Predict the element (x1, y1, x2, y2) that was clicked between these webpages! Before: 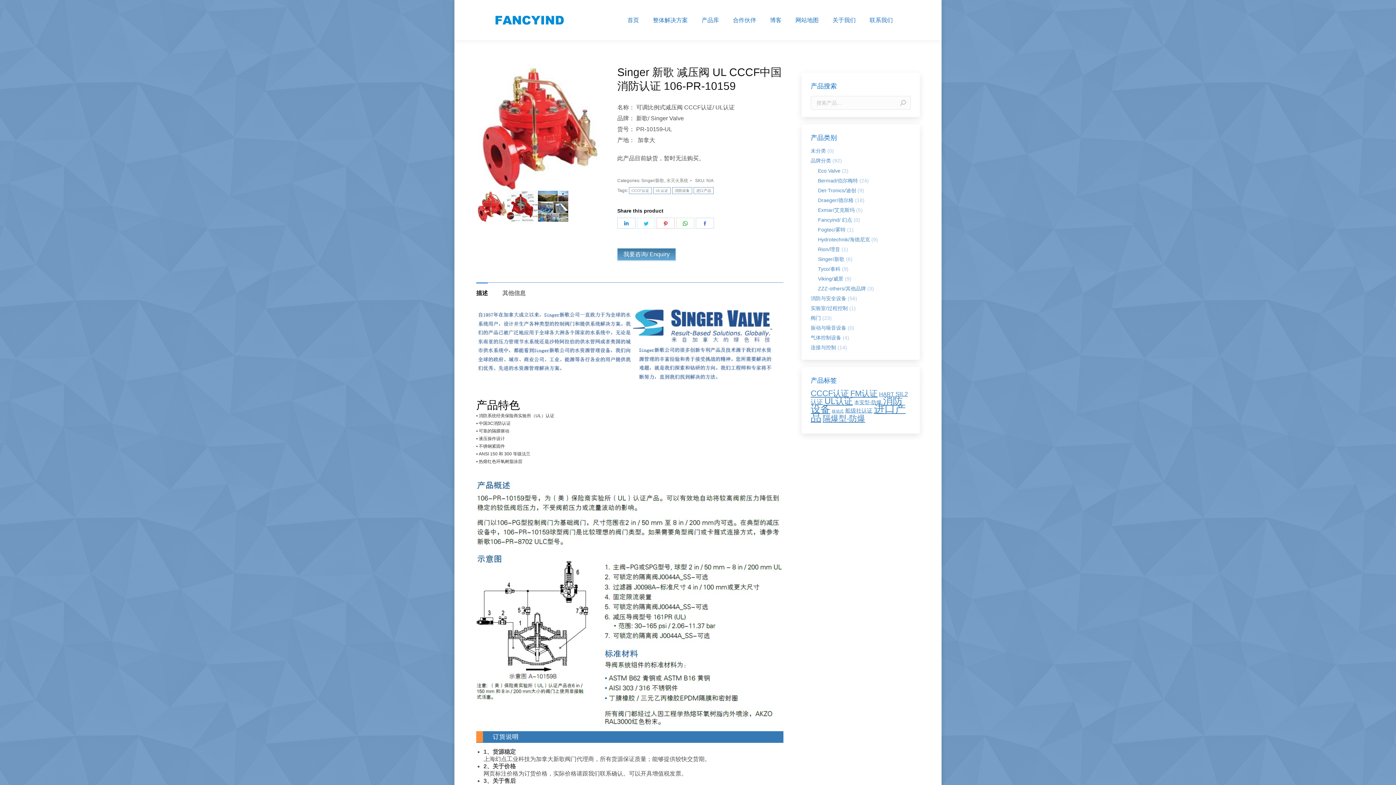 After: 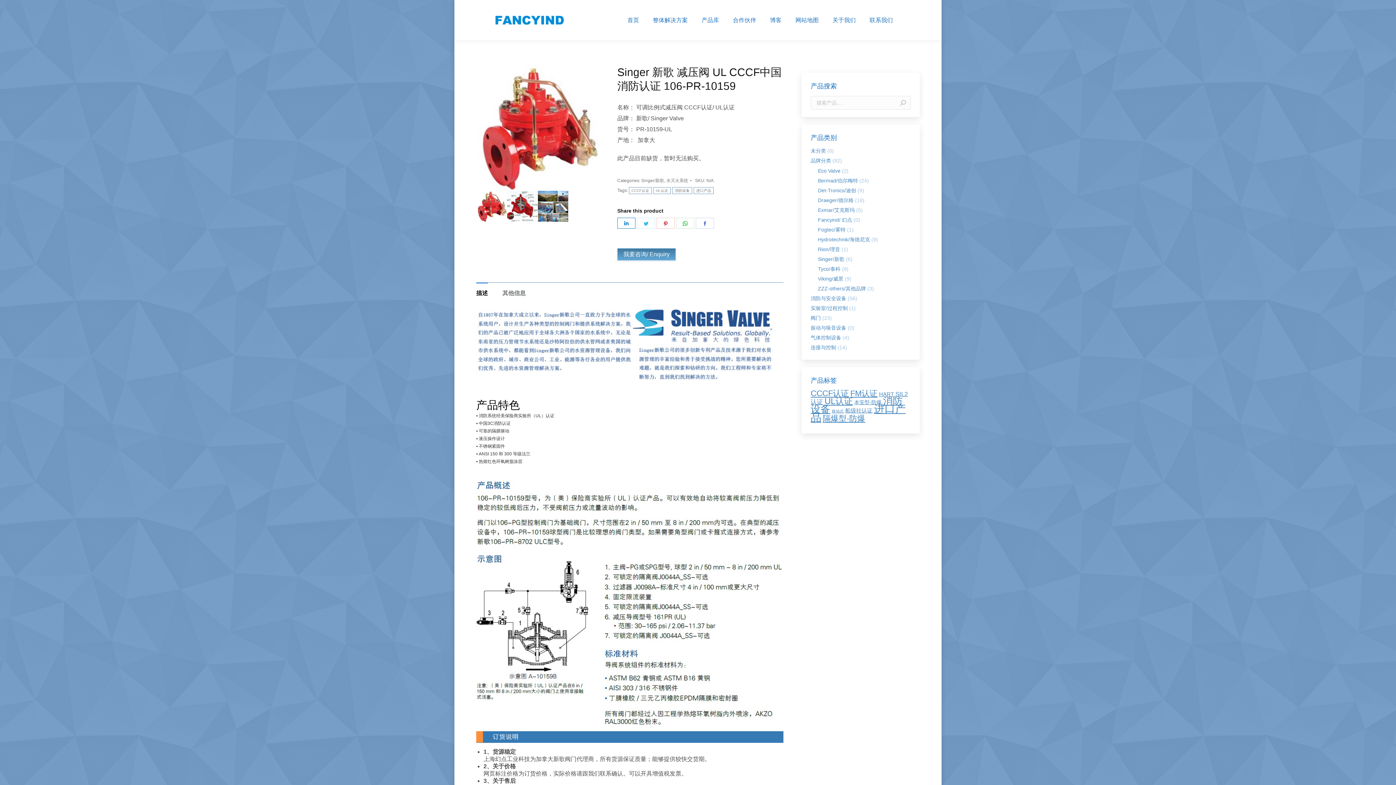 Action: bbox: (617, 217, 635, 228) label: Share on LinkedIn